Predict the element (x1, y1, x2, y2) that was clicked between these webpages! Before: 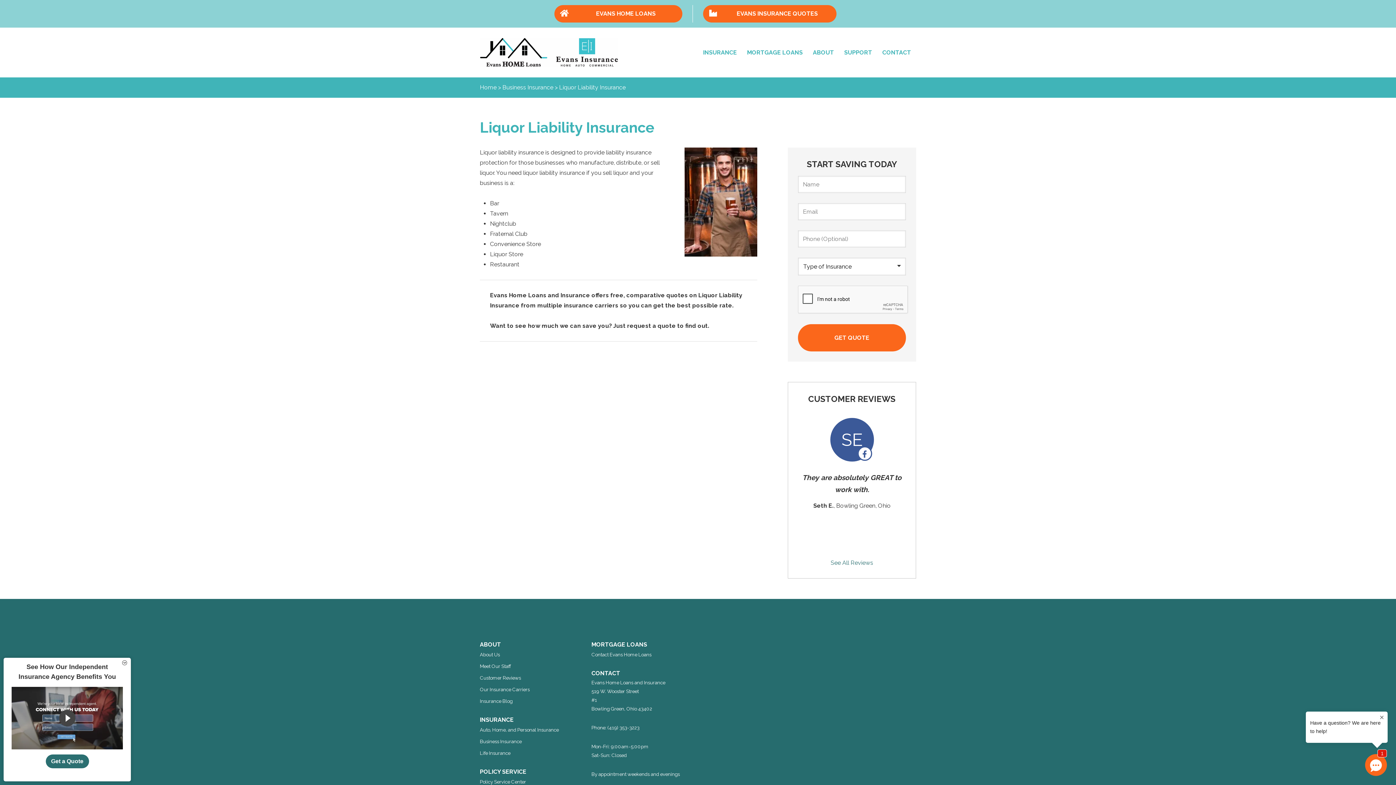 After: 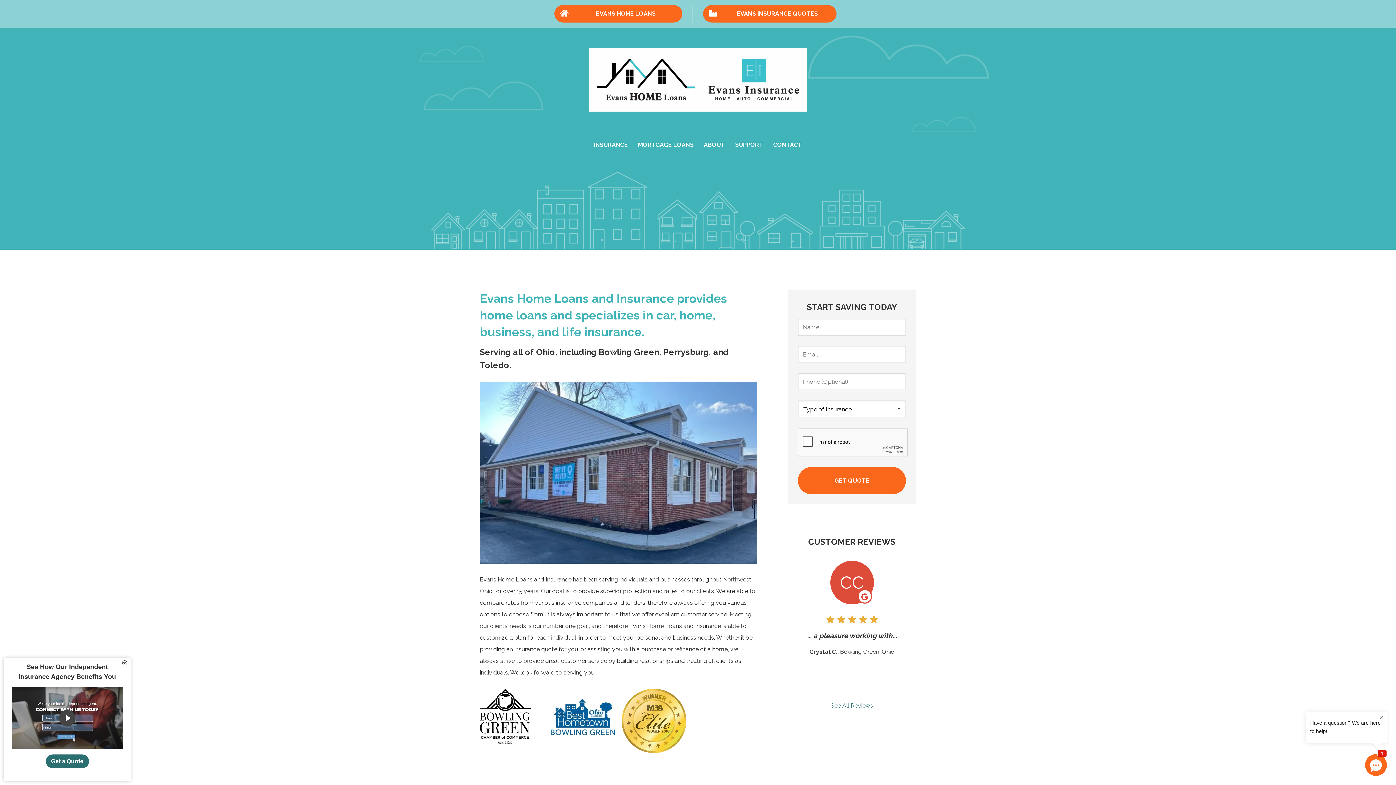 Action: label: Home bbox: (480, 84, 496, 90)